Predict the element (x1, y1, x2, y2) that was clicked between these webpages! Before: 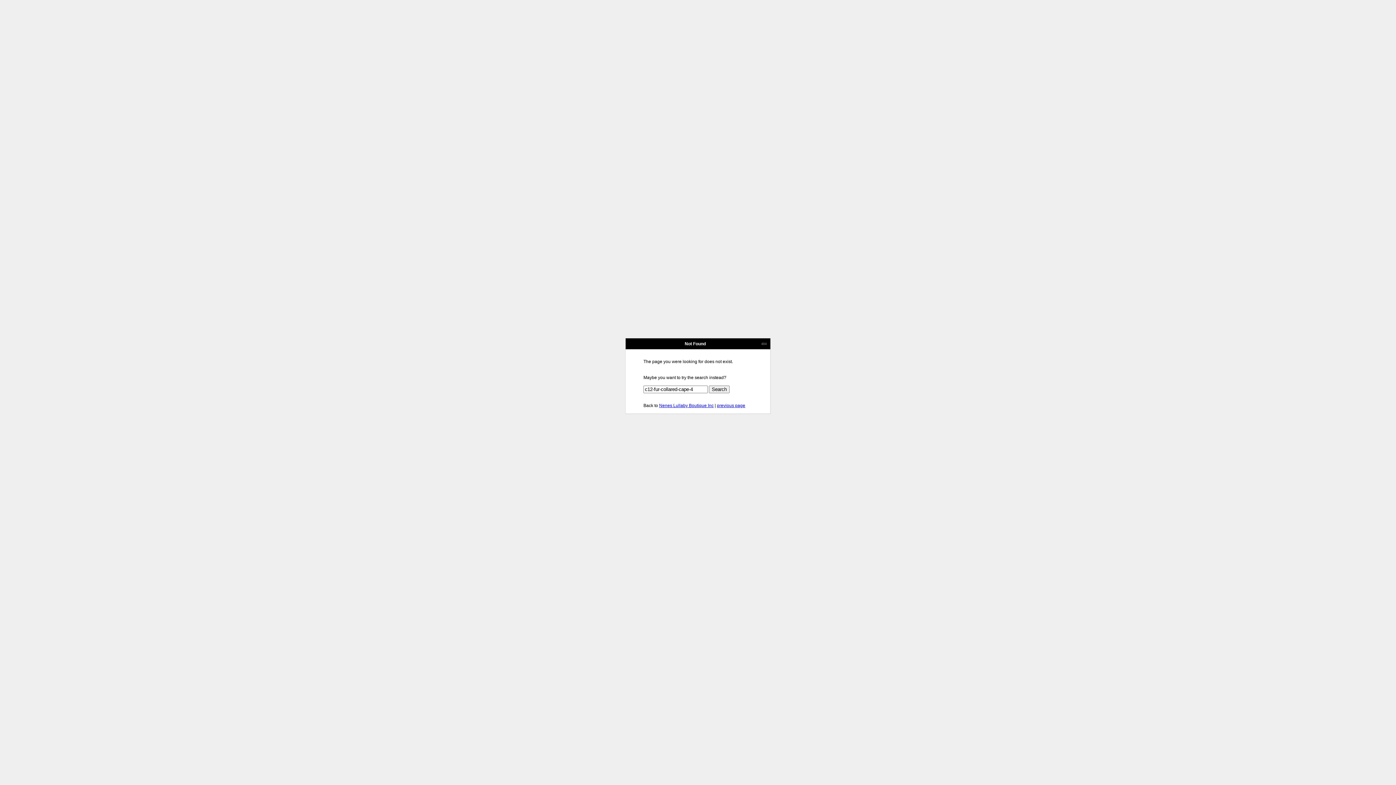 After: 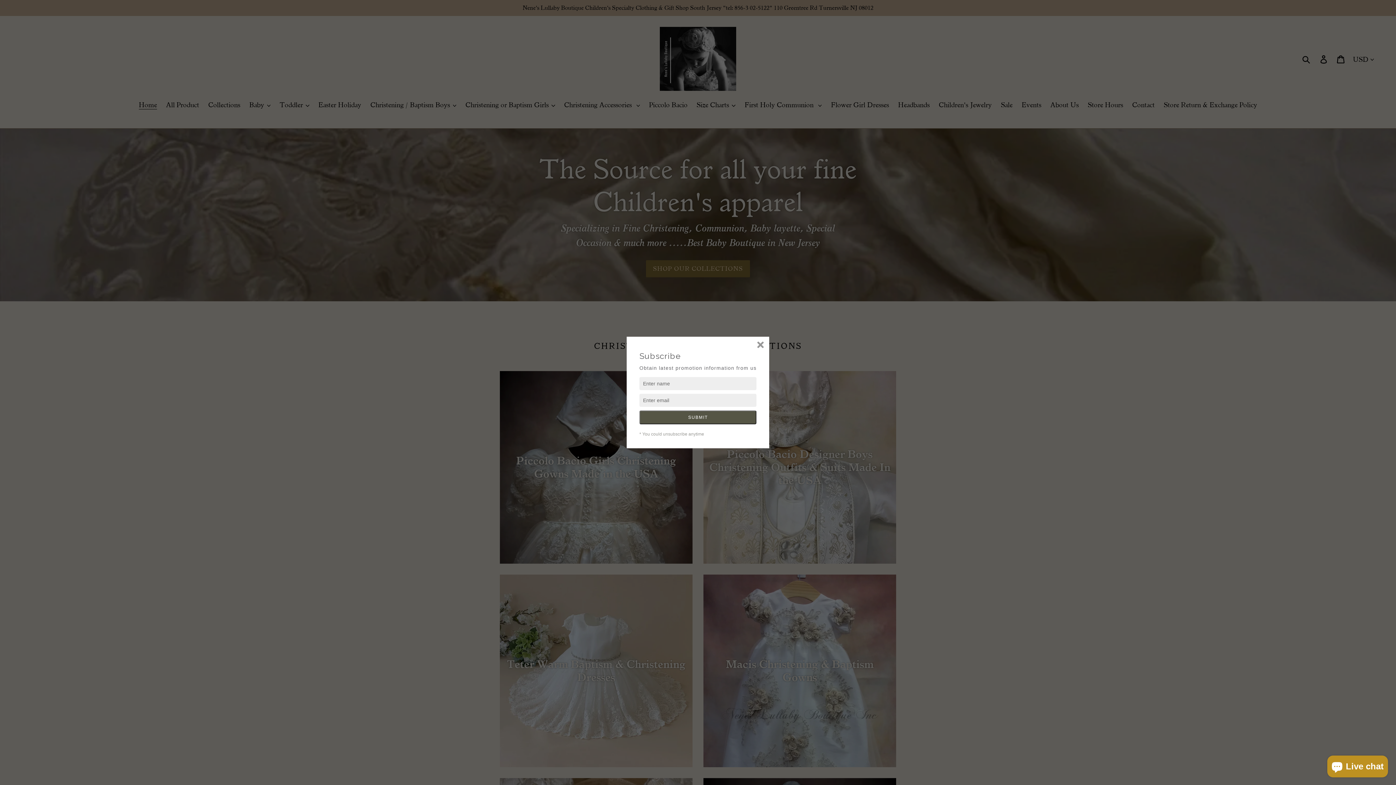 Action: bbox: (659, 403, 713, 408) label: Nenes Lullaby Boutique Inc